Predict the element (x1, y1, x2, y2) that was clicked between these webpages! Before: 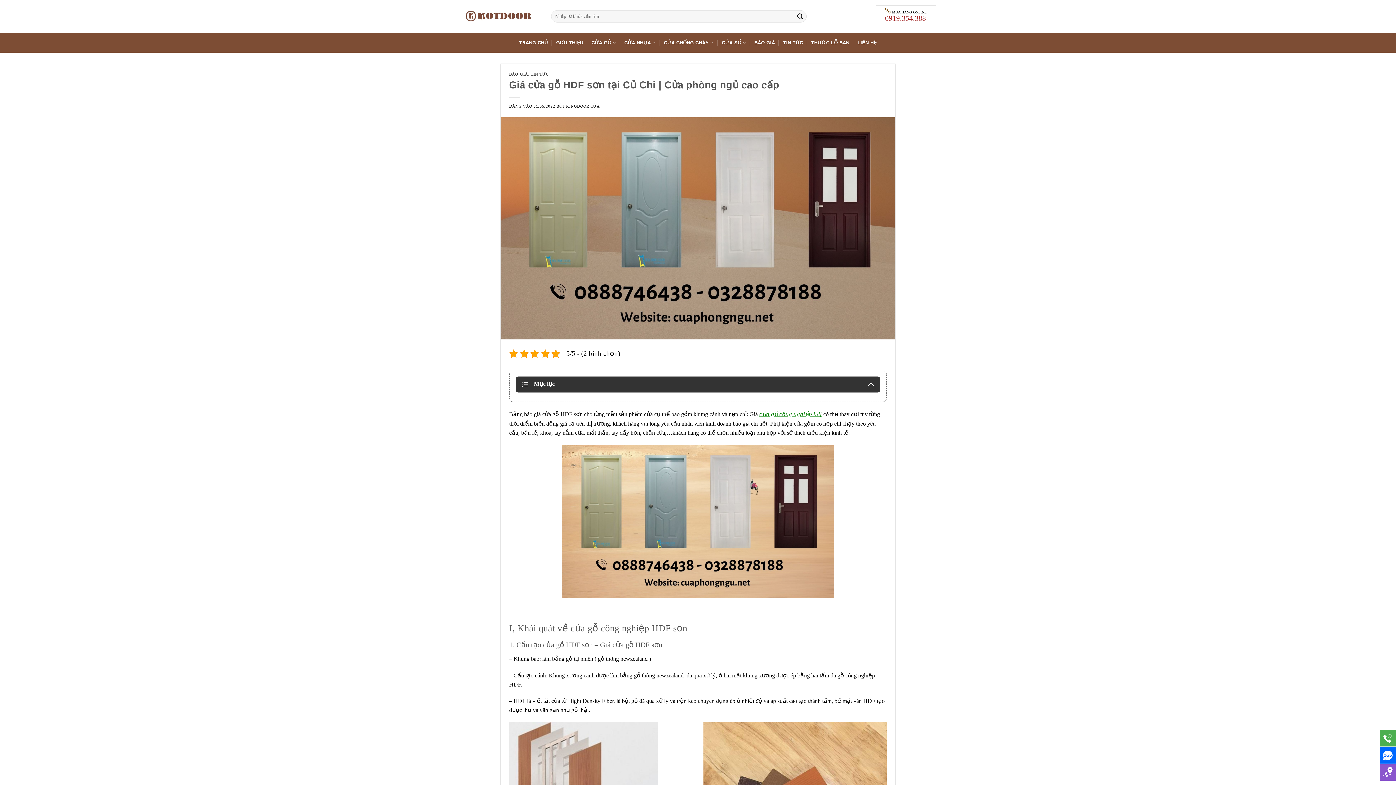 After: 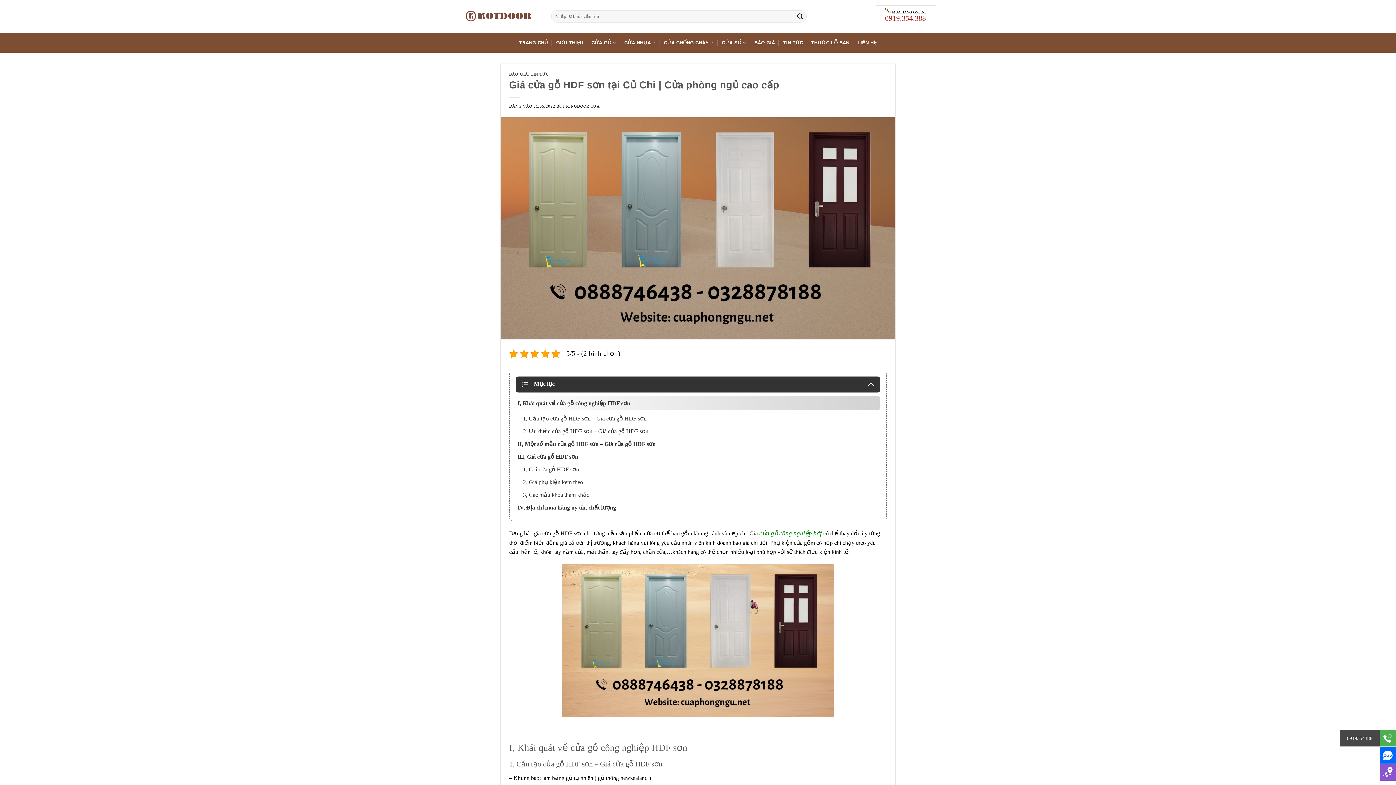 Action: bbox: (1380, 730, 1396, 746)